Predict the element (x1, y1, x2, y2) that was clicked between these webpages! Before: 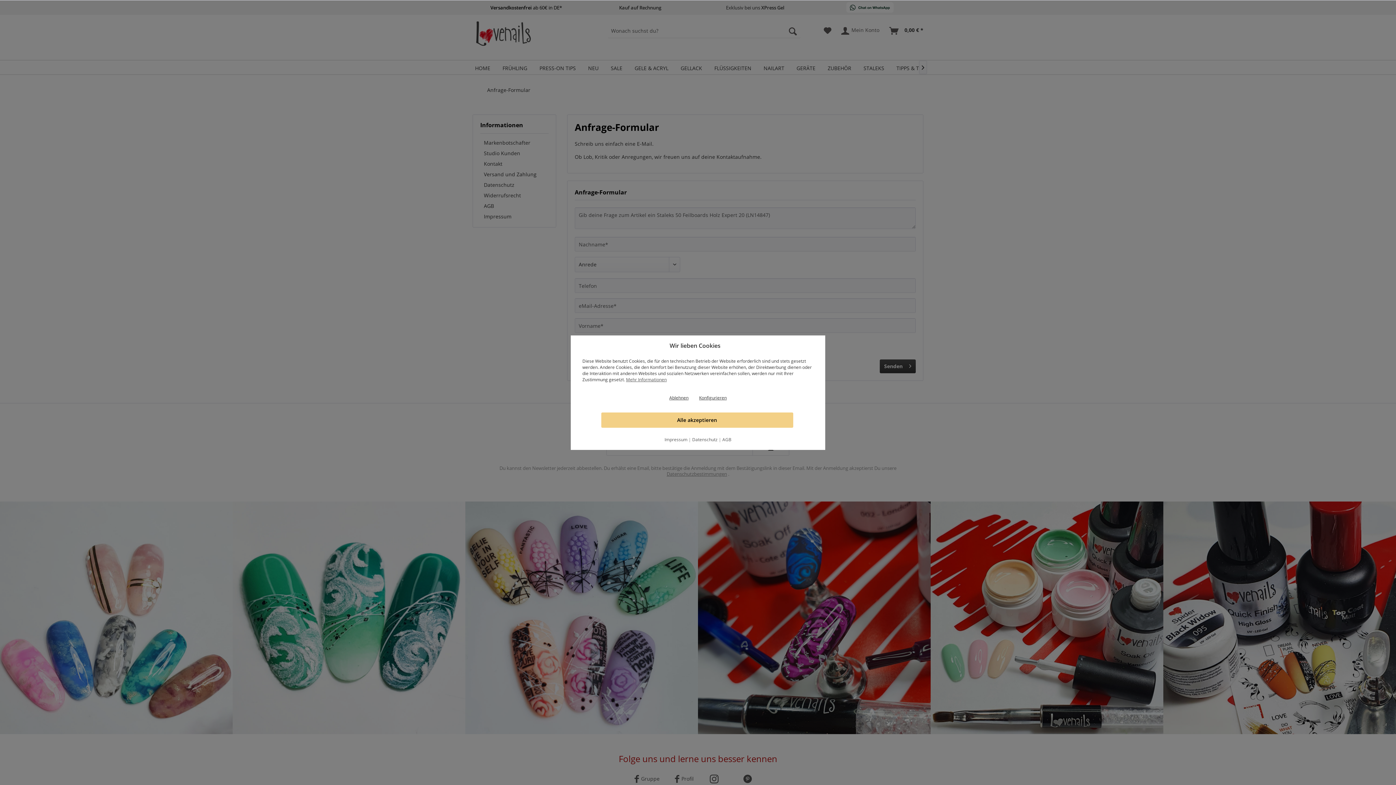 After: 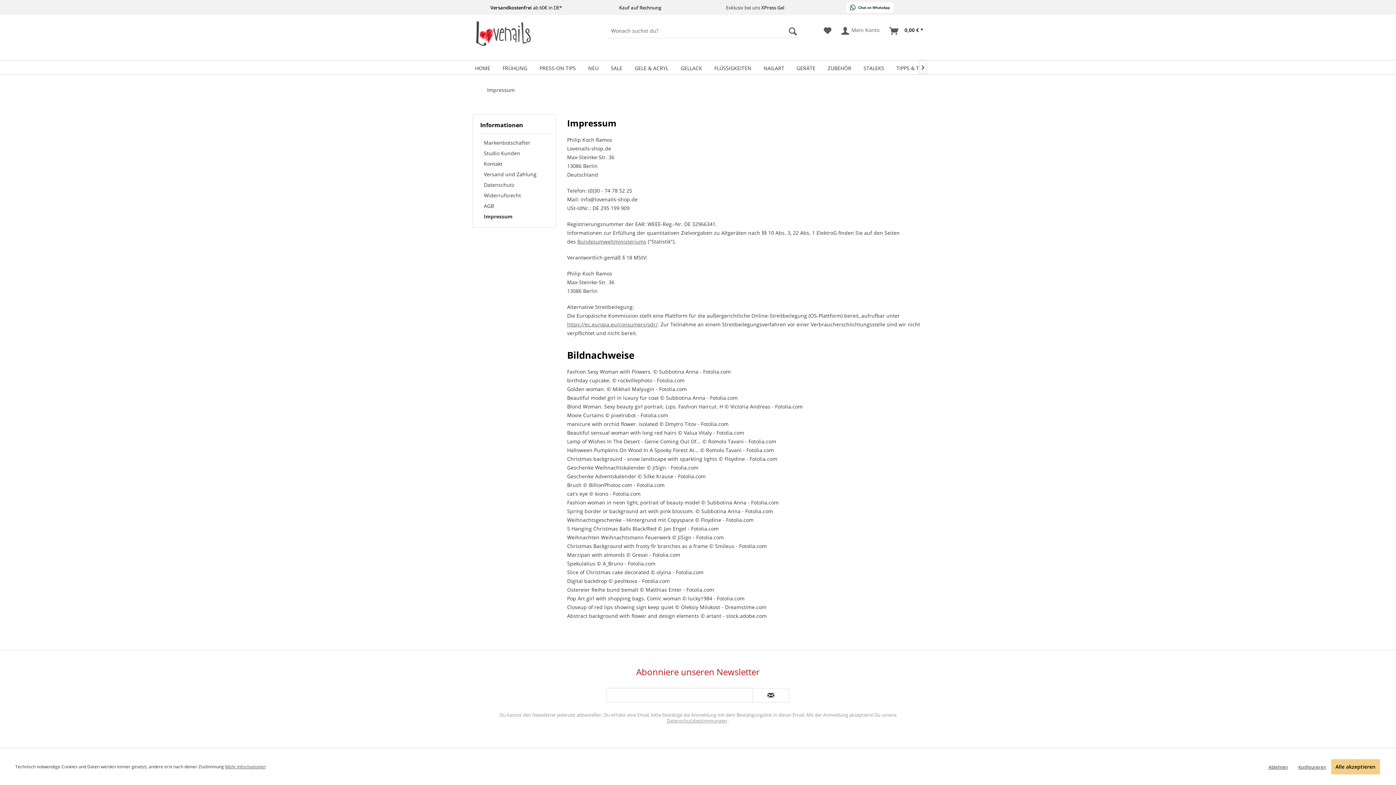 Action: bbox: (664, 436, 687, 442) label: Impressum